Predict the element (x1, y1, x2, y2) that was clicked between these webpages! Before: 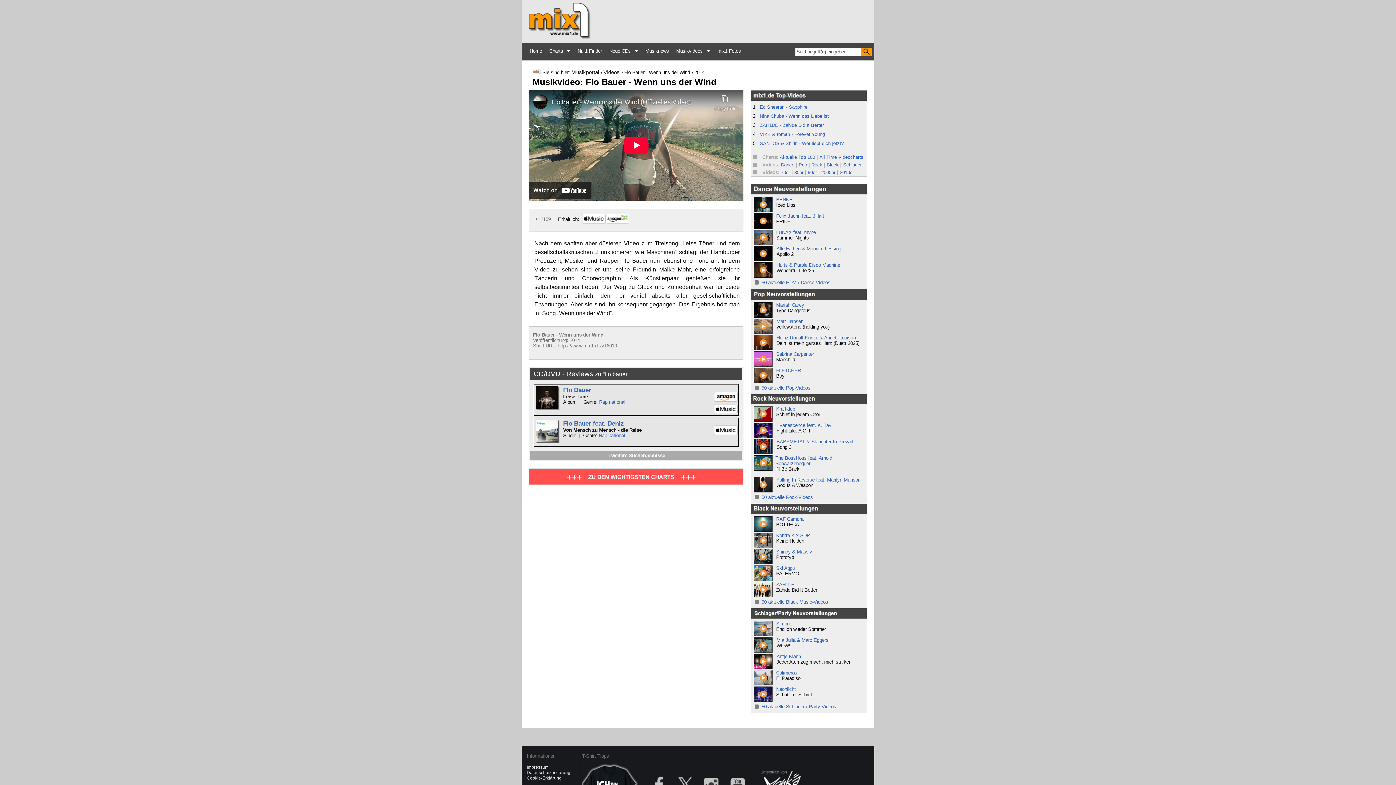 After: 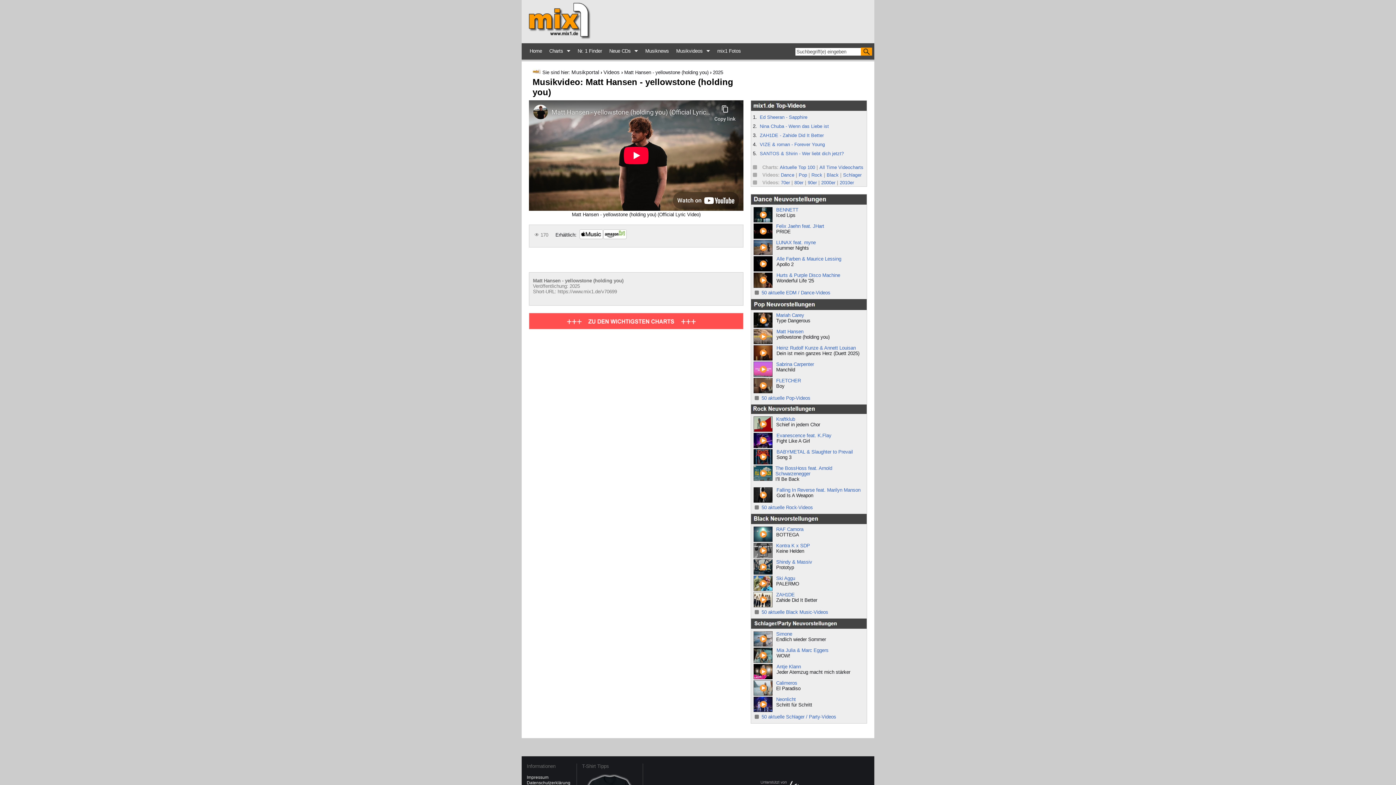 Action: bbox: (753, 329, 774, 335) label:  